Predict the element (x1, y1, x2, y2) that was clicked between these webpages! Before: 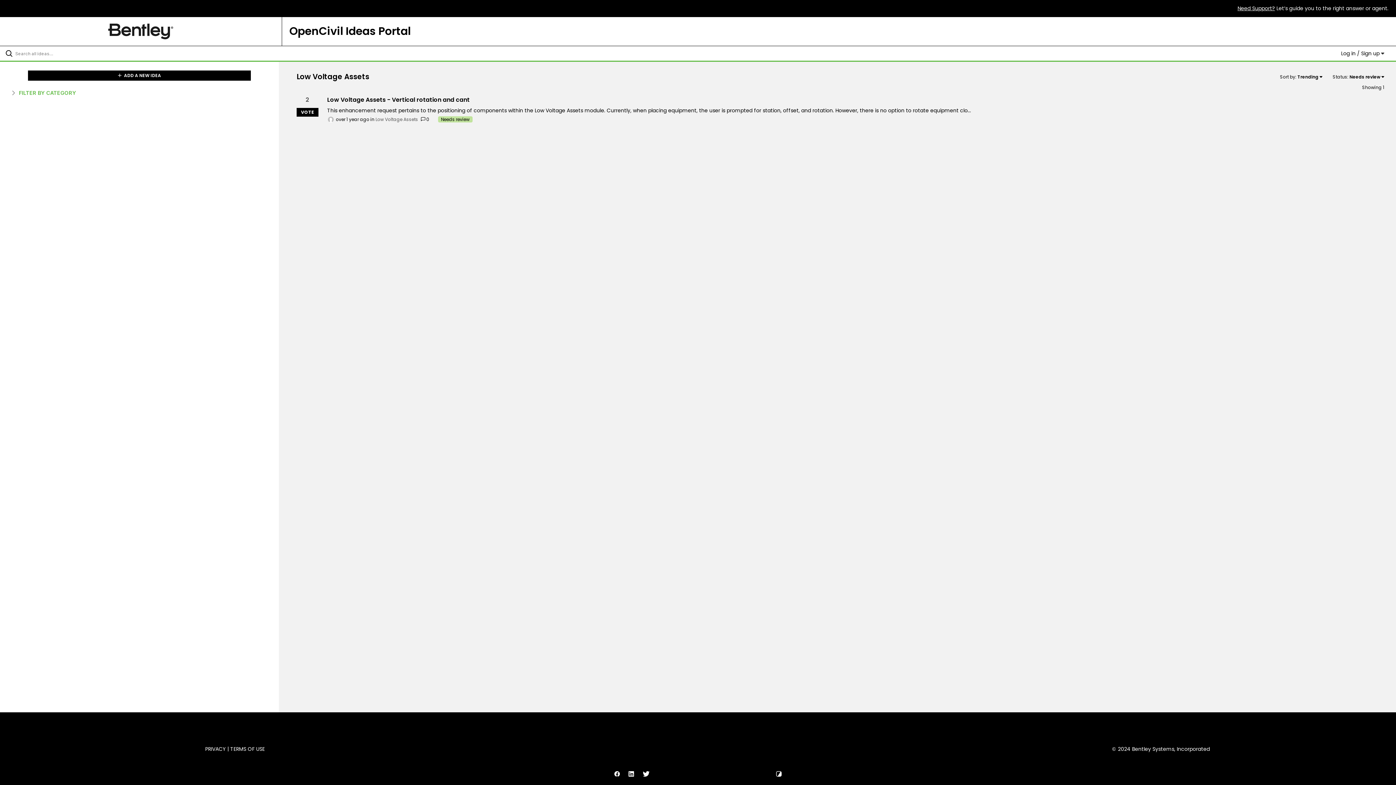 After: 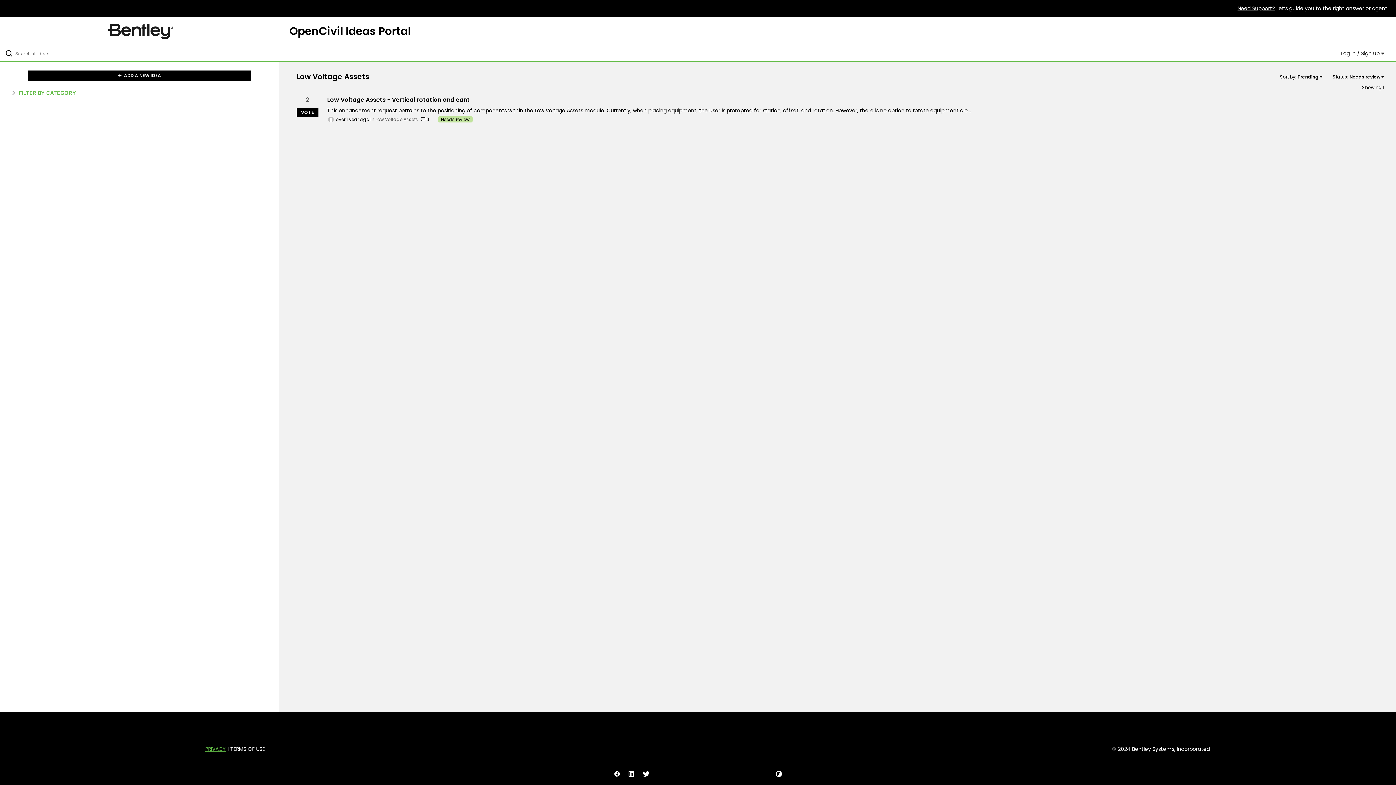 Action: bbox: (205, 745, 225, 753) label: PRIVACY